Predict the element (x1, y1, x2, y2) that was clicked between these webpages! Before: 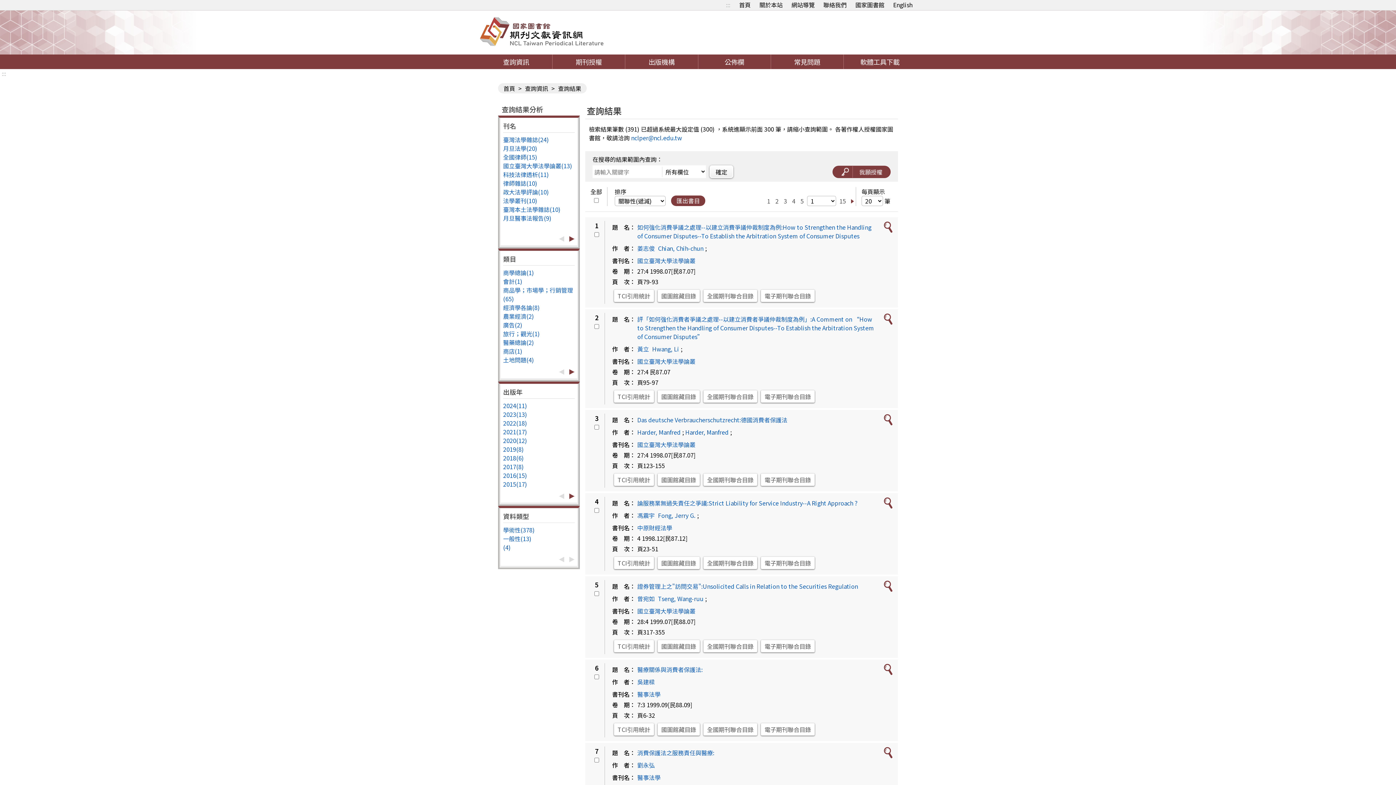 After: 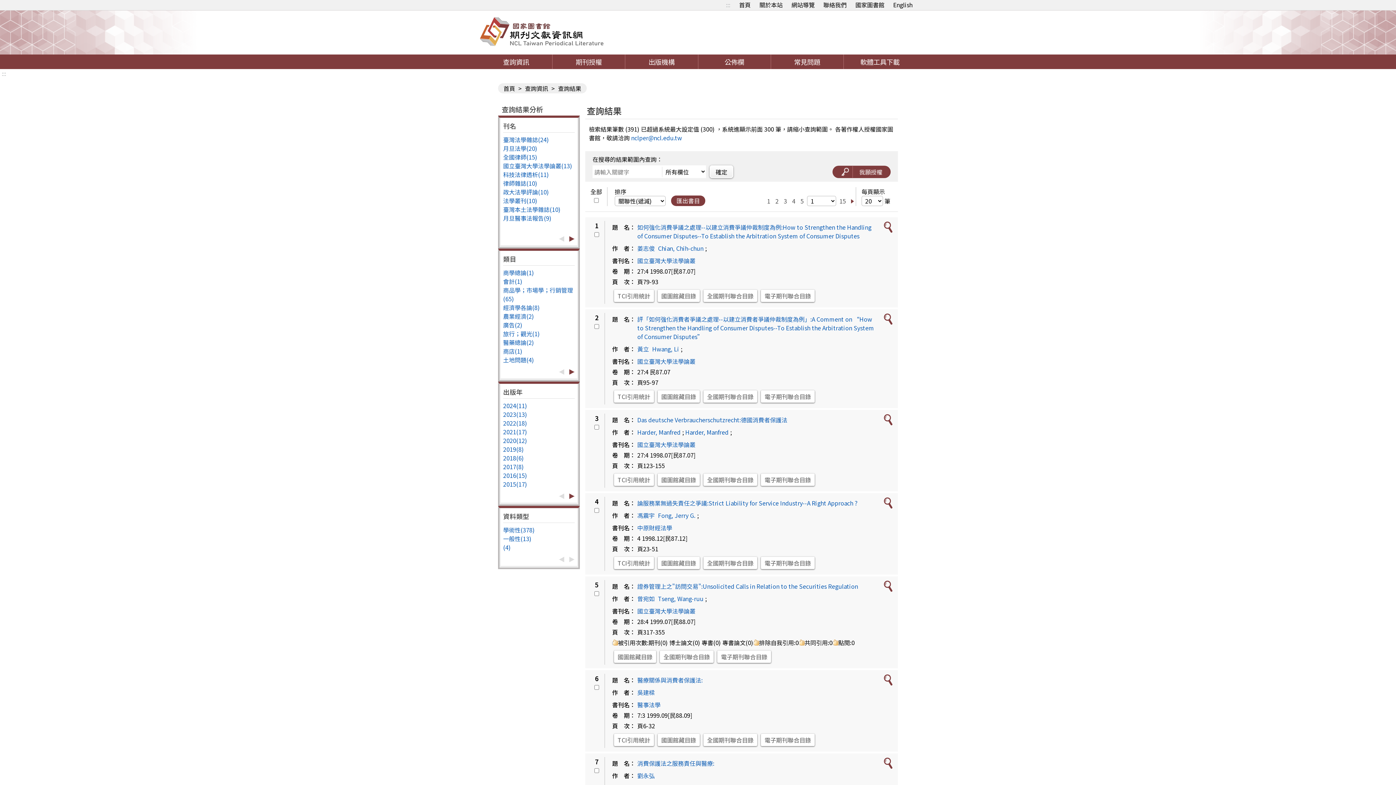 Action: label: TCI引用統計 bbox: (614, 640, 654, 652)